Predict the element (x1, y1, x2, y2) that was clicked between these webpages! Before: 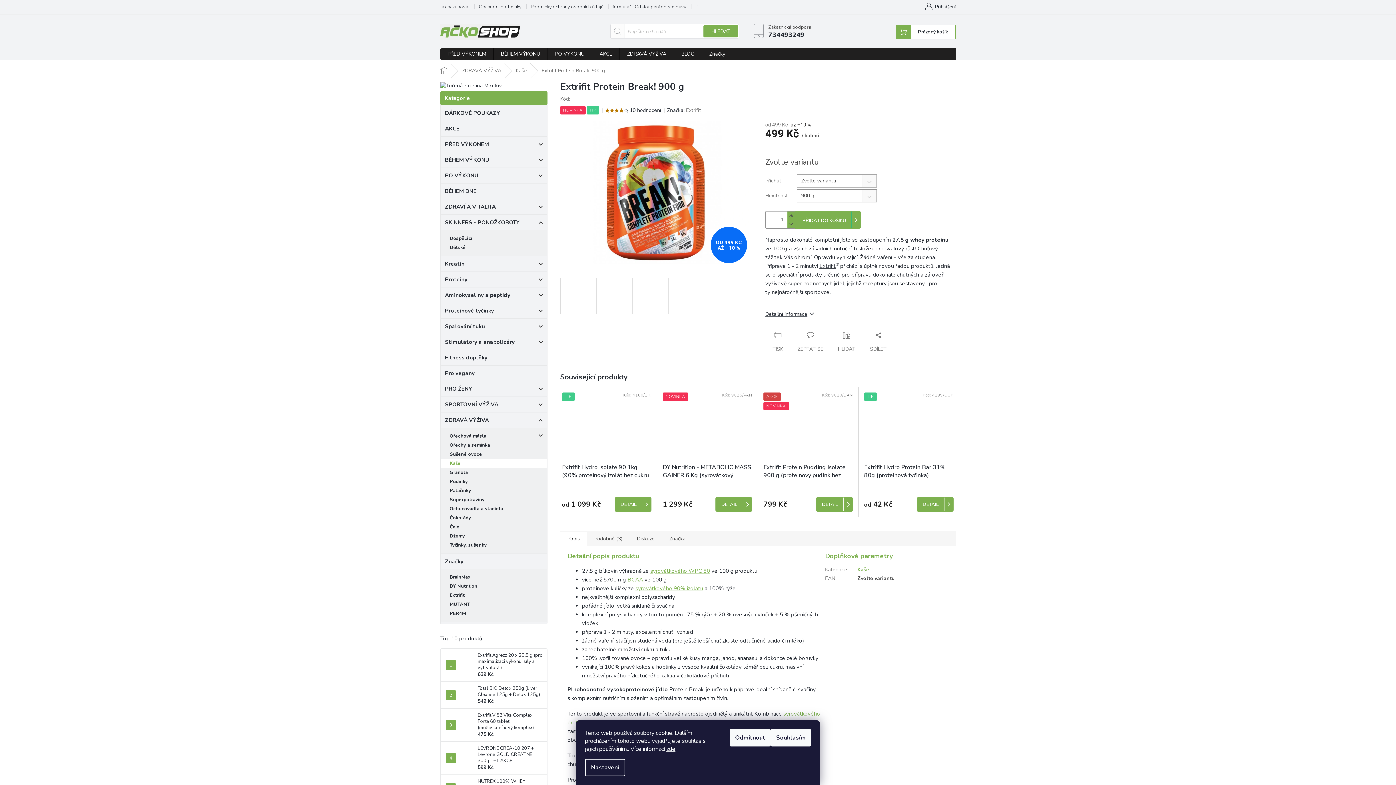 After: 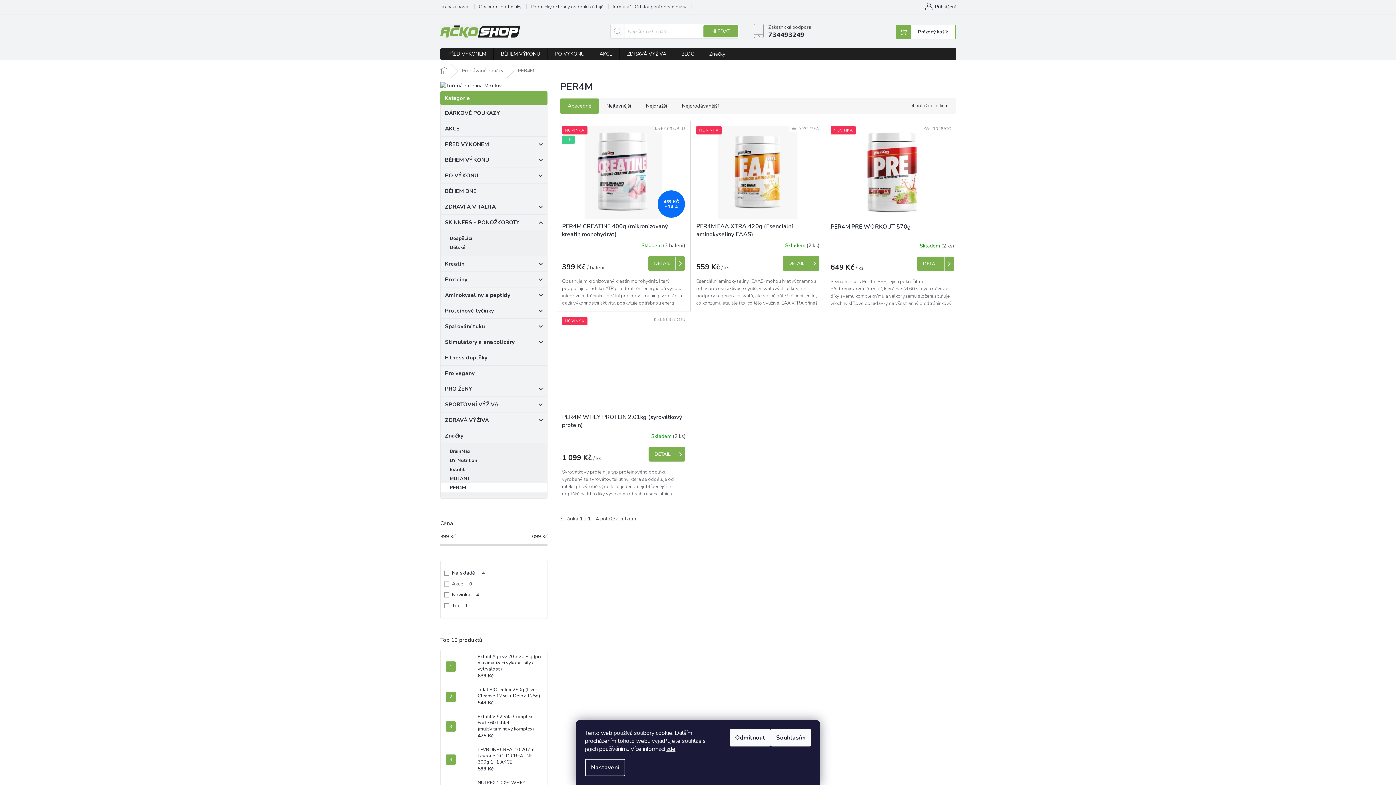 Action: label: PER4M bbox: (440, 609, 547, 618)